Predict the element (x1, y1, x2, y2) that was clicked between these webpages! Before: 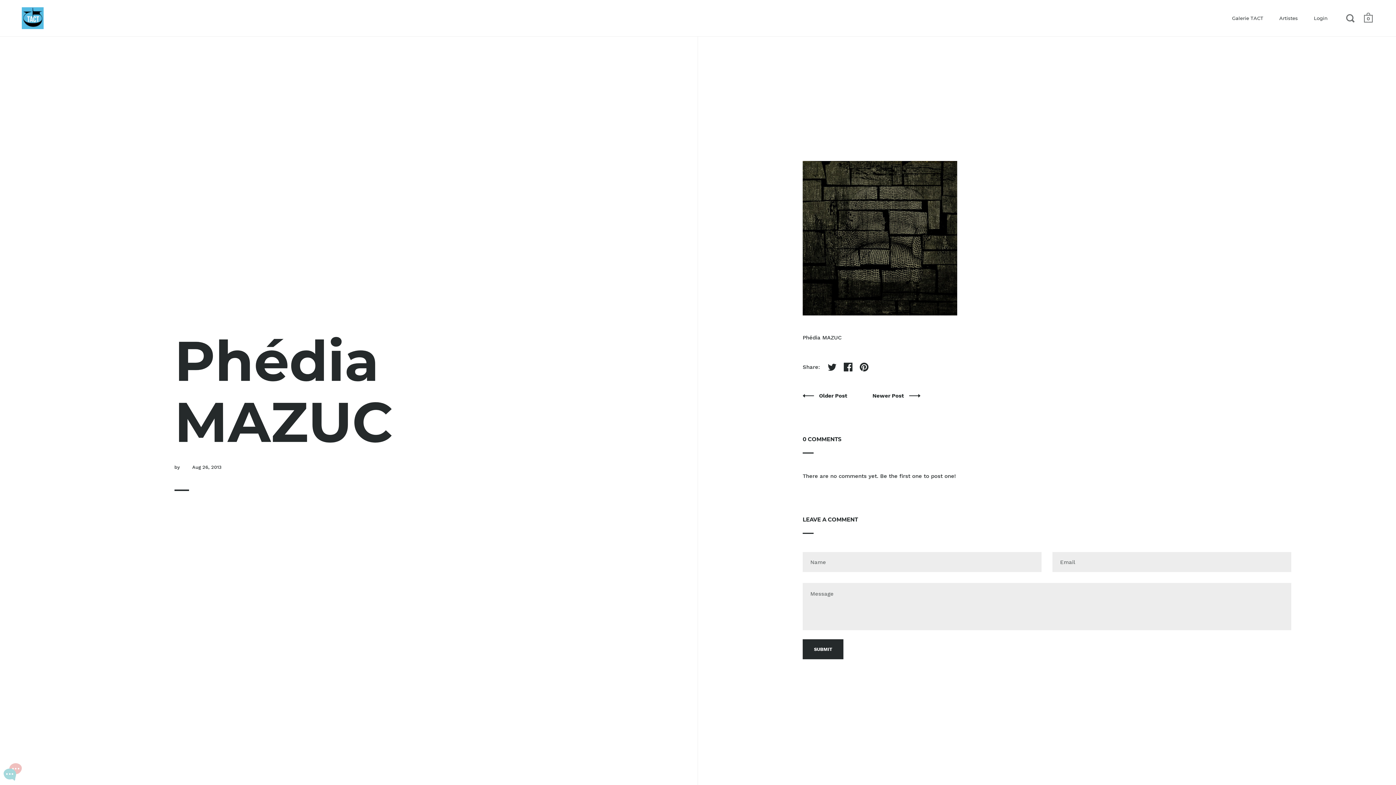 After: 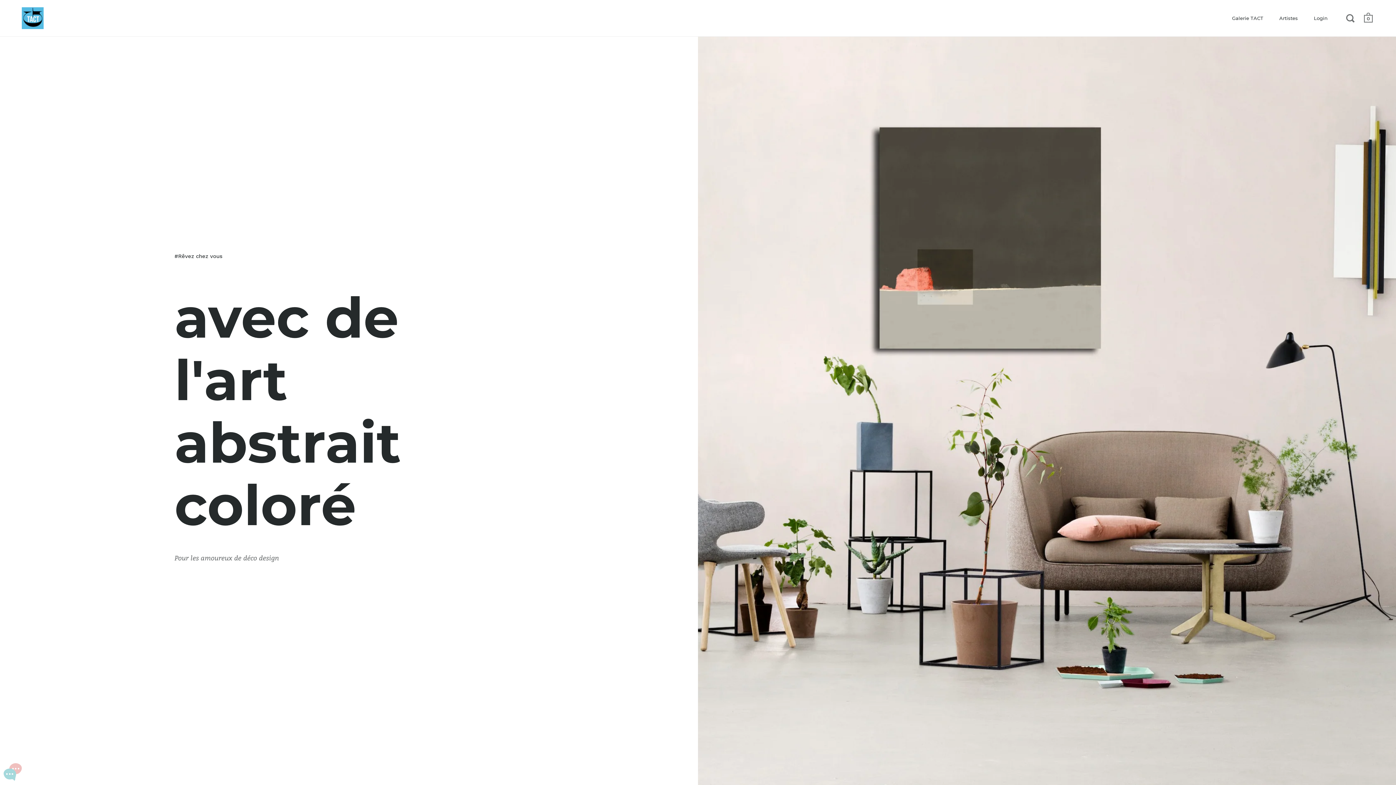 Action: bbox: (21, 7, 43, 29)